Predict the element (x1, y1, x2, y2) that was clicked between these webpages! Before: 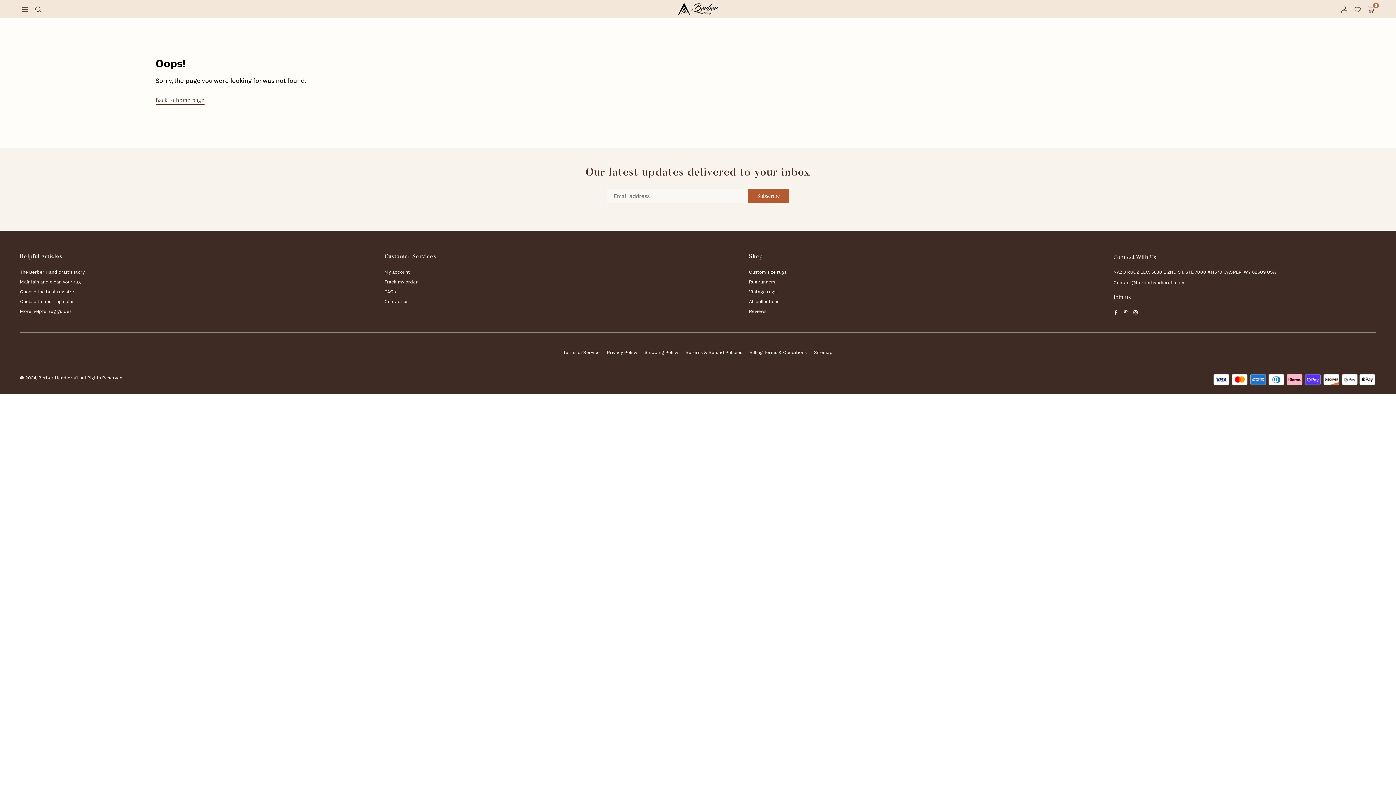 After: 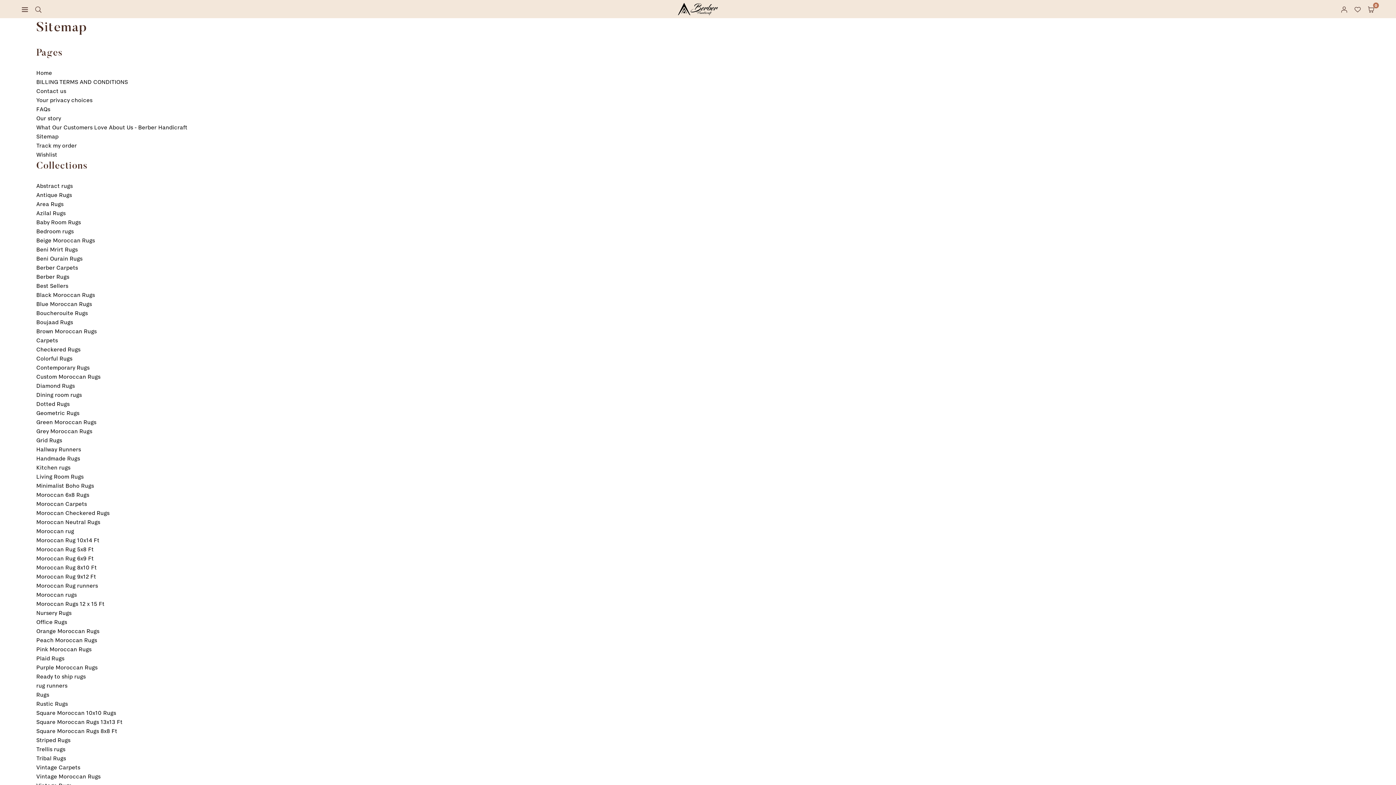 Action: bbox: (814, 349, 832, 355) label: Sitemap